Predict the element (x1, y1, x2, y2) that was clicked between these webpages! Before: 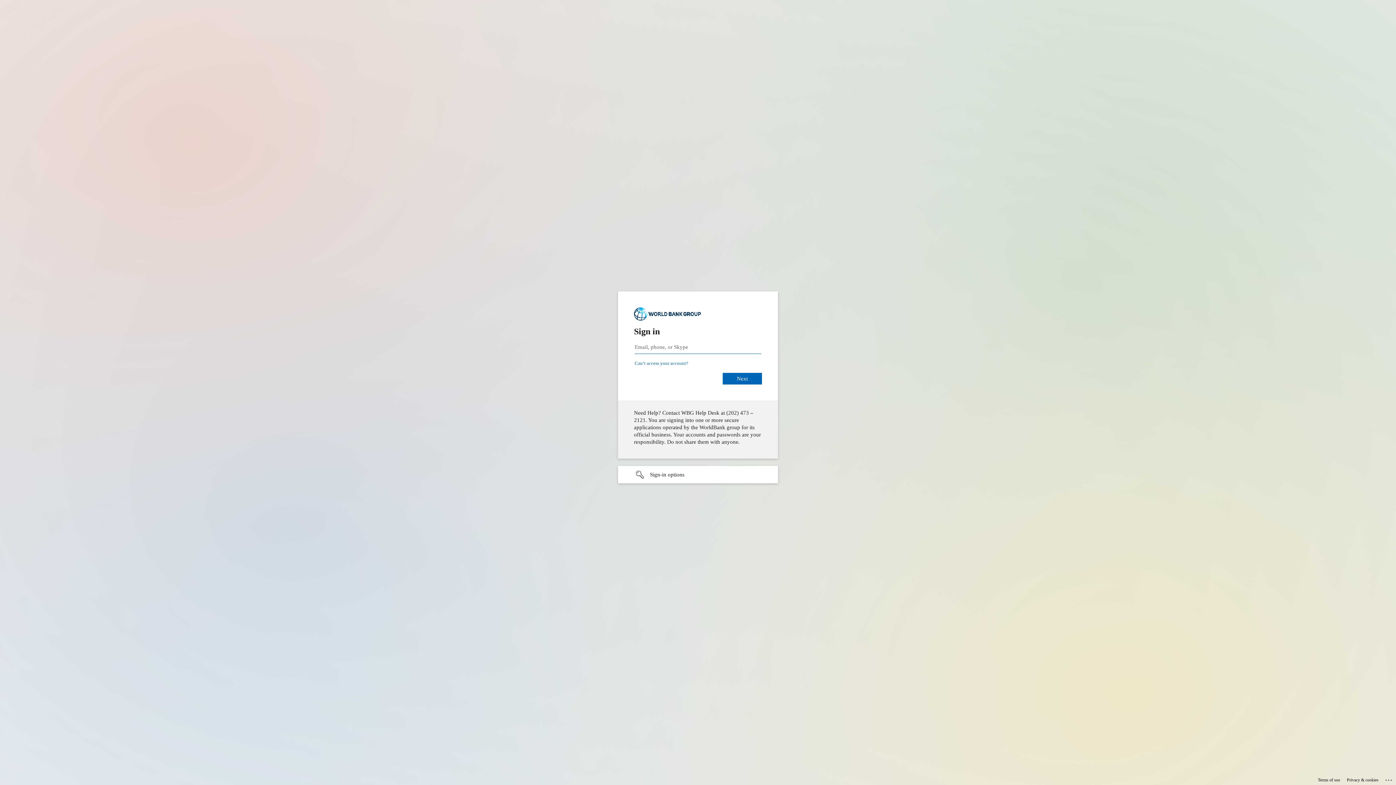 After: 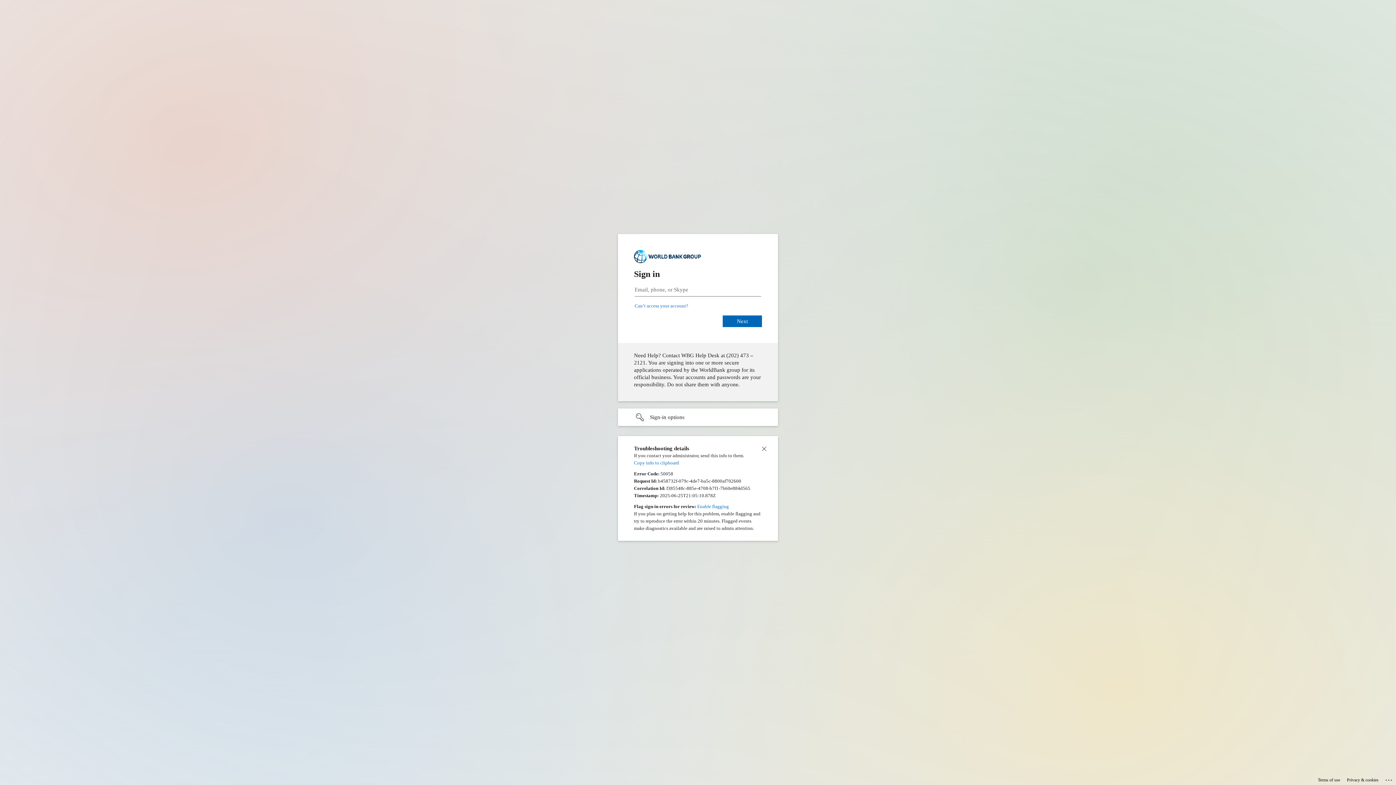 Action: bbox: (1385, 775, 1393, 783) label: Click here for troubleshooting information